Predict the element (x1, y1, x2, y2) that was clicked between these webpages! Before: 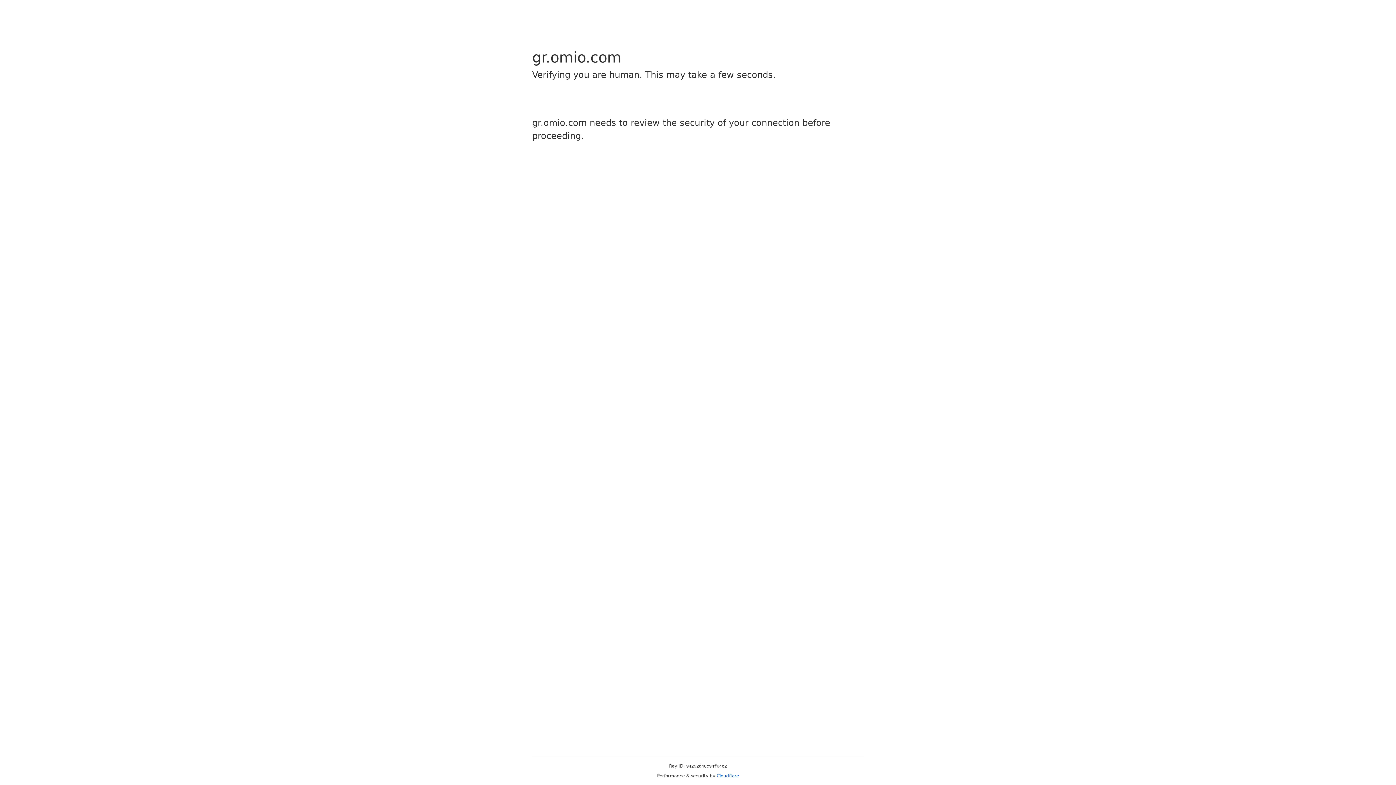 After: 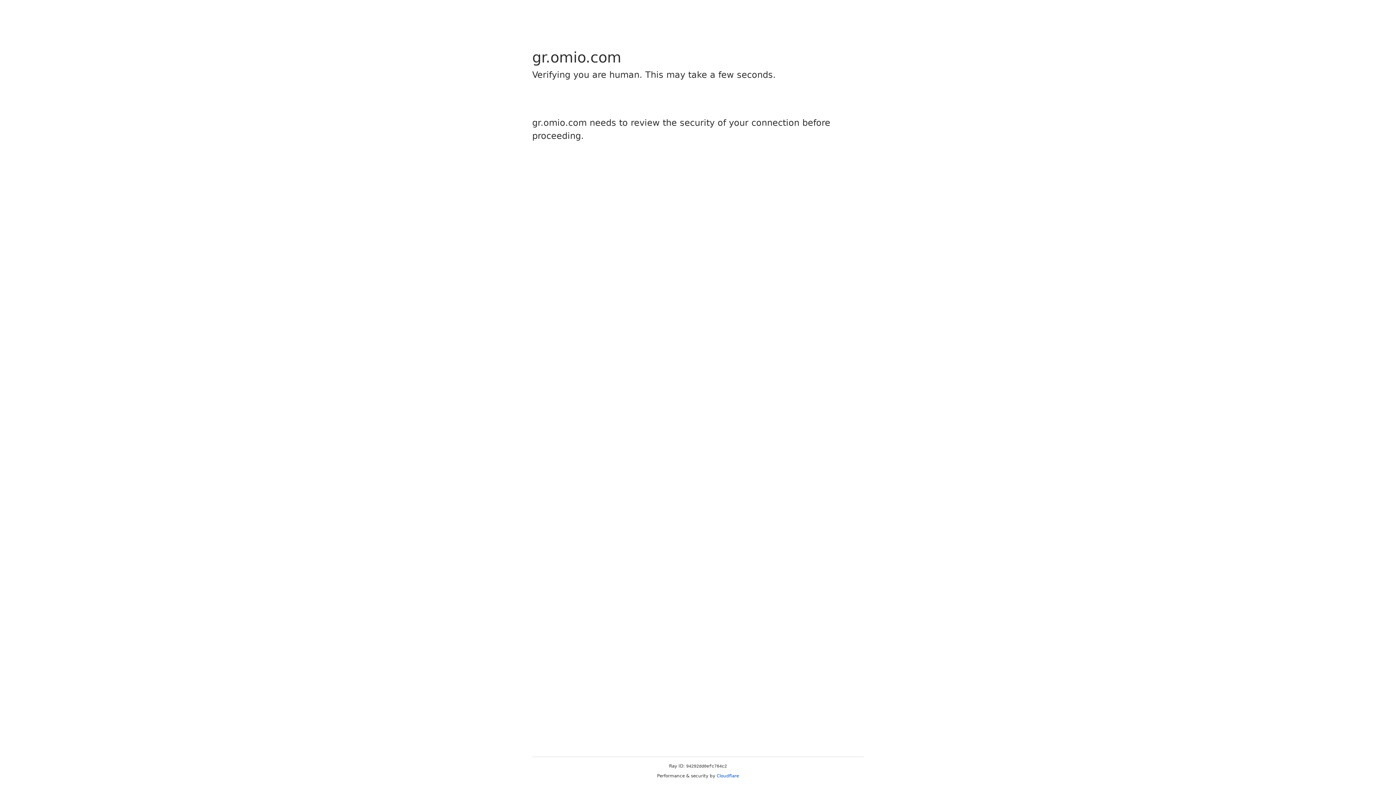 Action: label: Cloudflare bbox: (716, 773, 739, 778)